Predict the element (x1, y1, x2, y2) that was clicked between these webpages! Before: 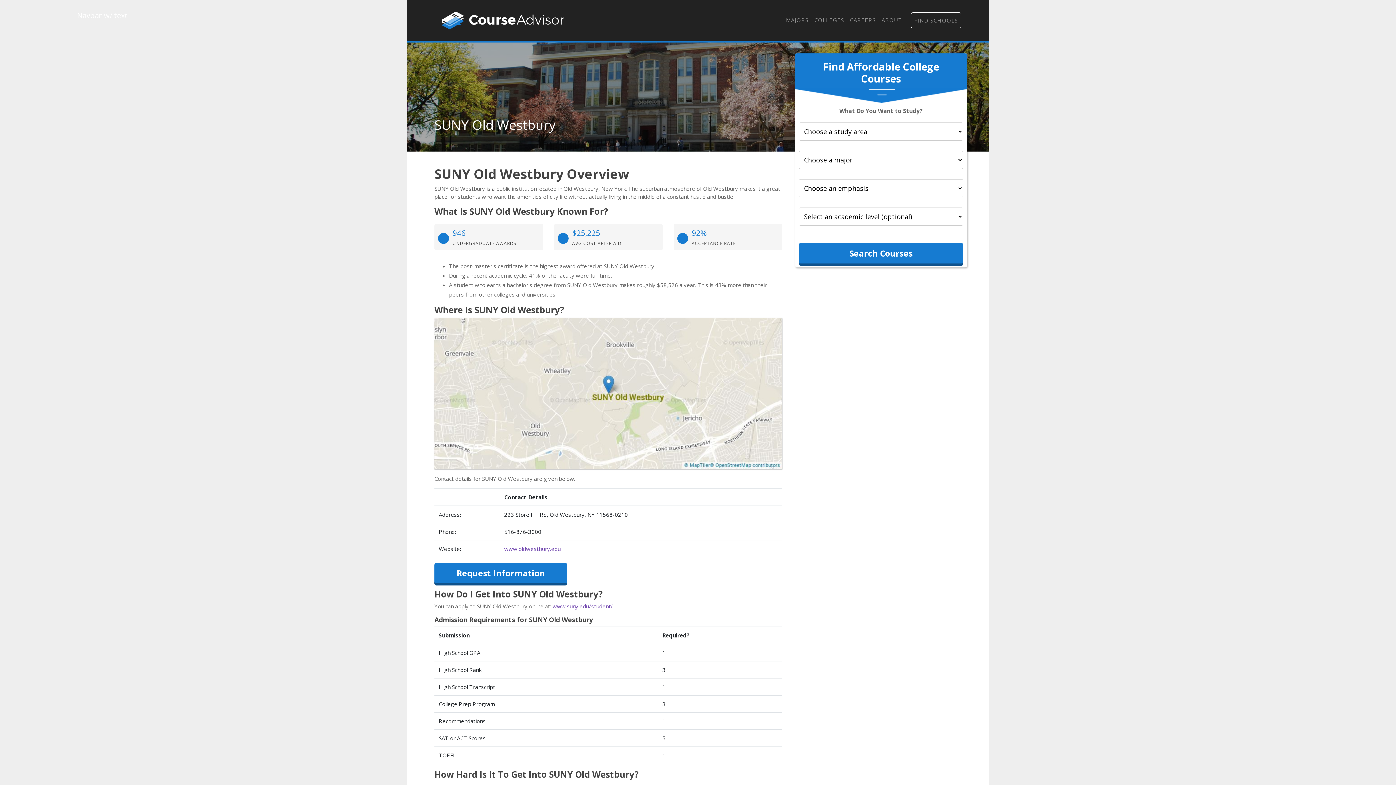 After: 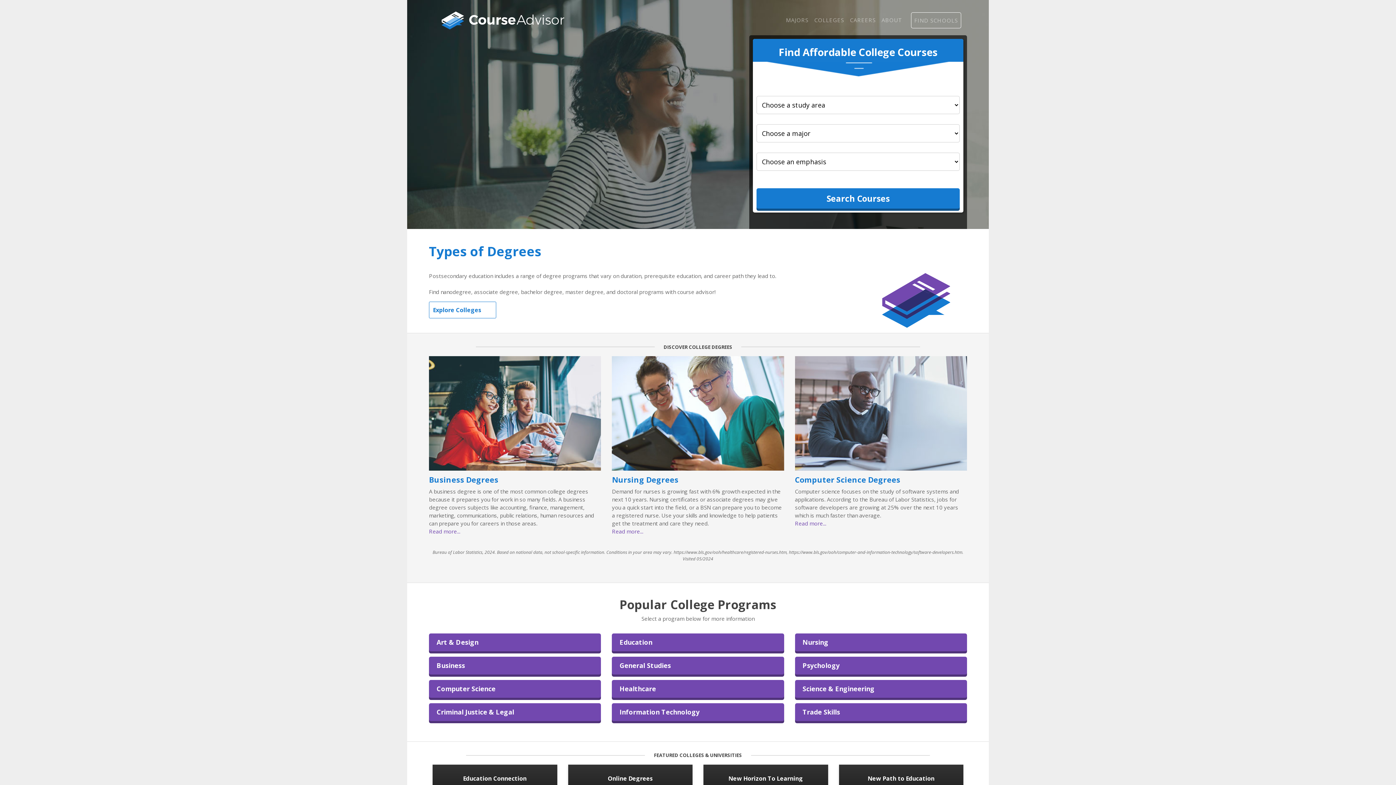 Action: label: Navbar w/ text bbox: (440, 8, 565, 32)